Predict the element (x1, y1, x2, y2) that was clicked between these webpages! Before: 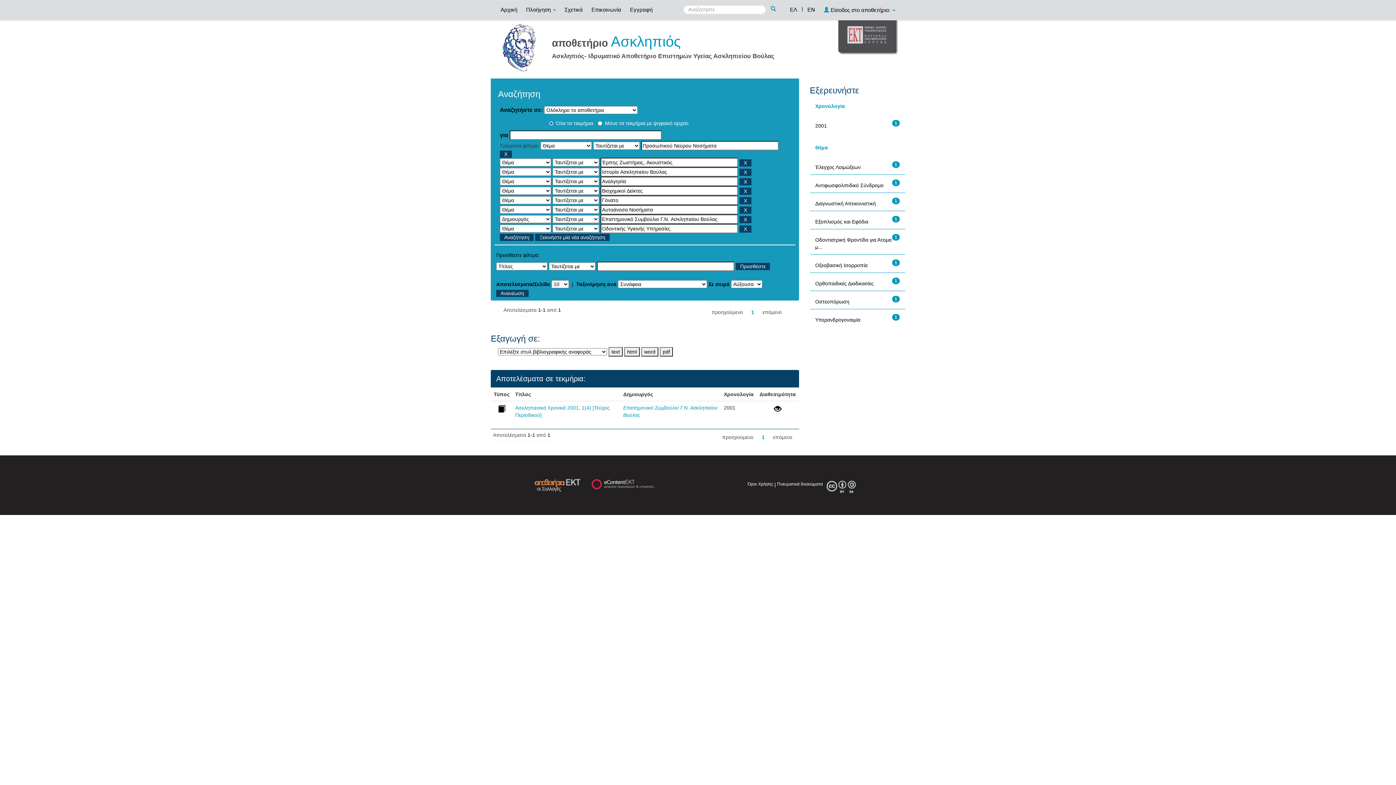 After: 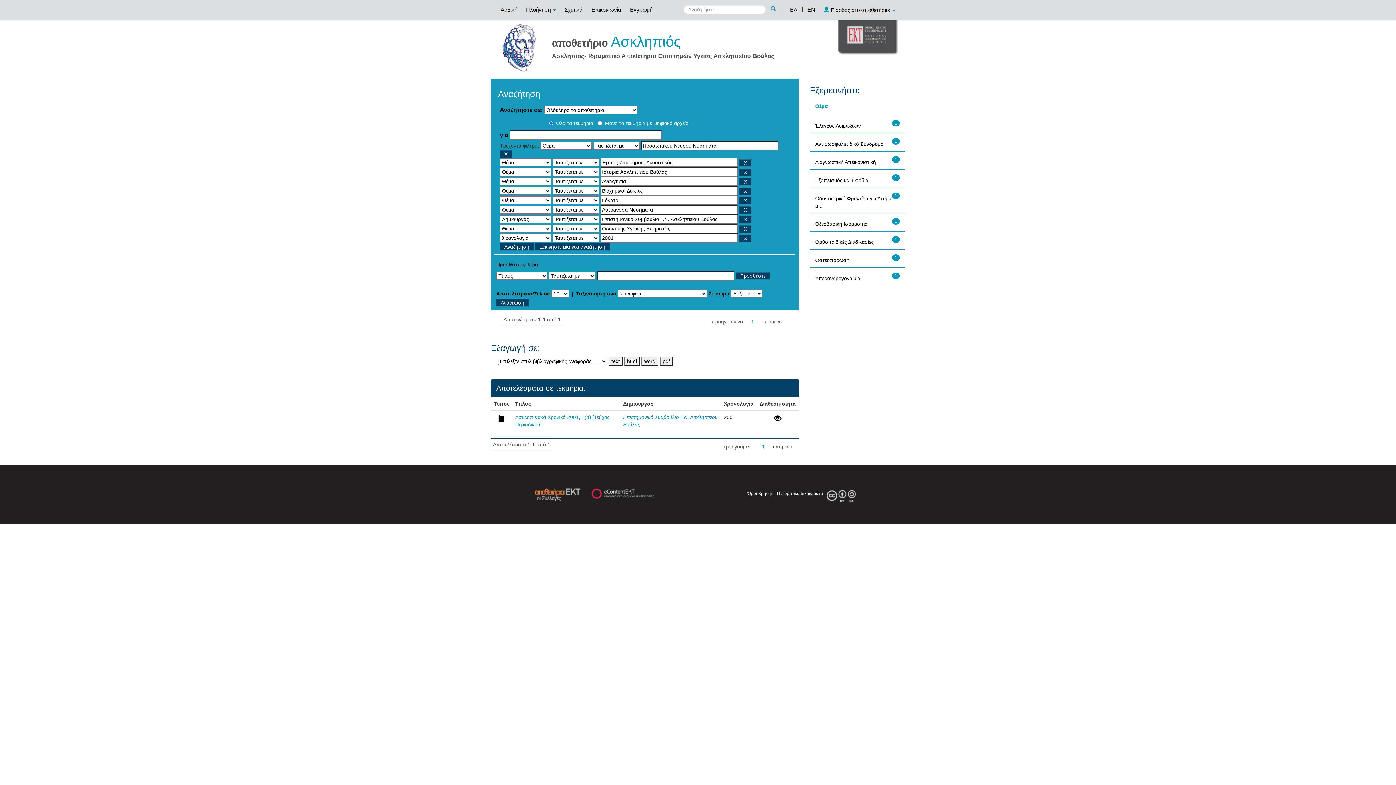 Action: label: 2001 bbox: (815, 122, 827, 128)